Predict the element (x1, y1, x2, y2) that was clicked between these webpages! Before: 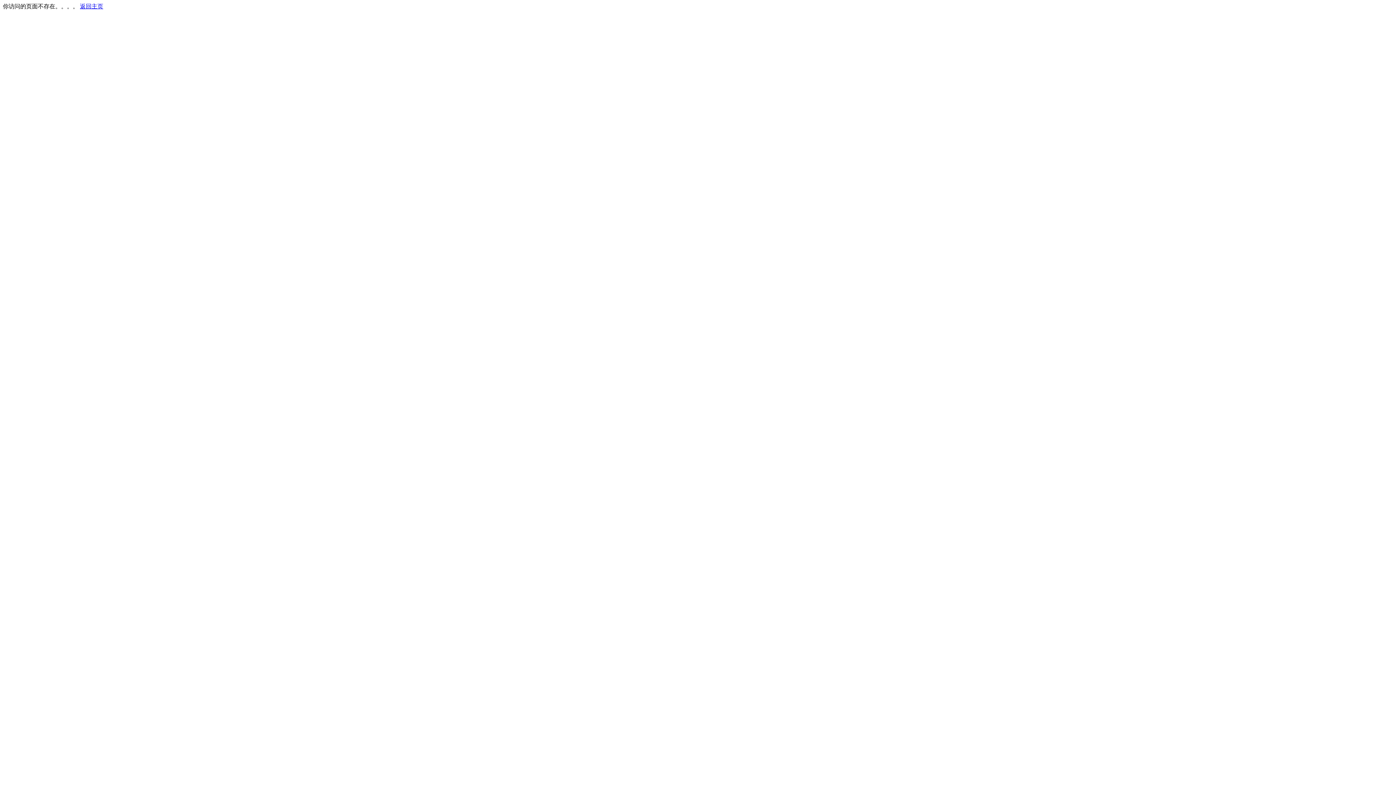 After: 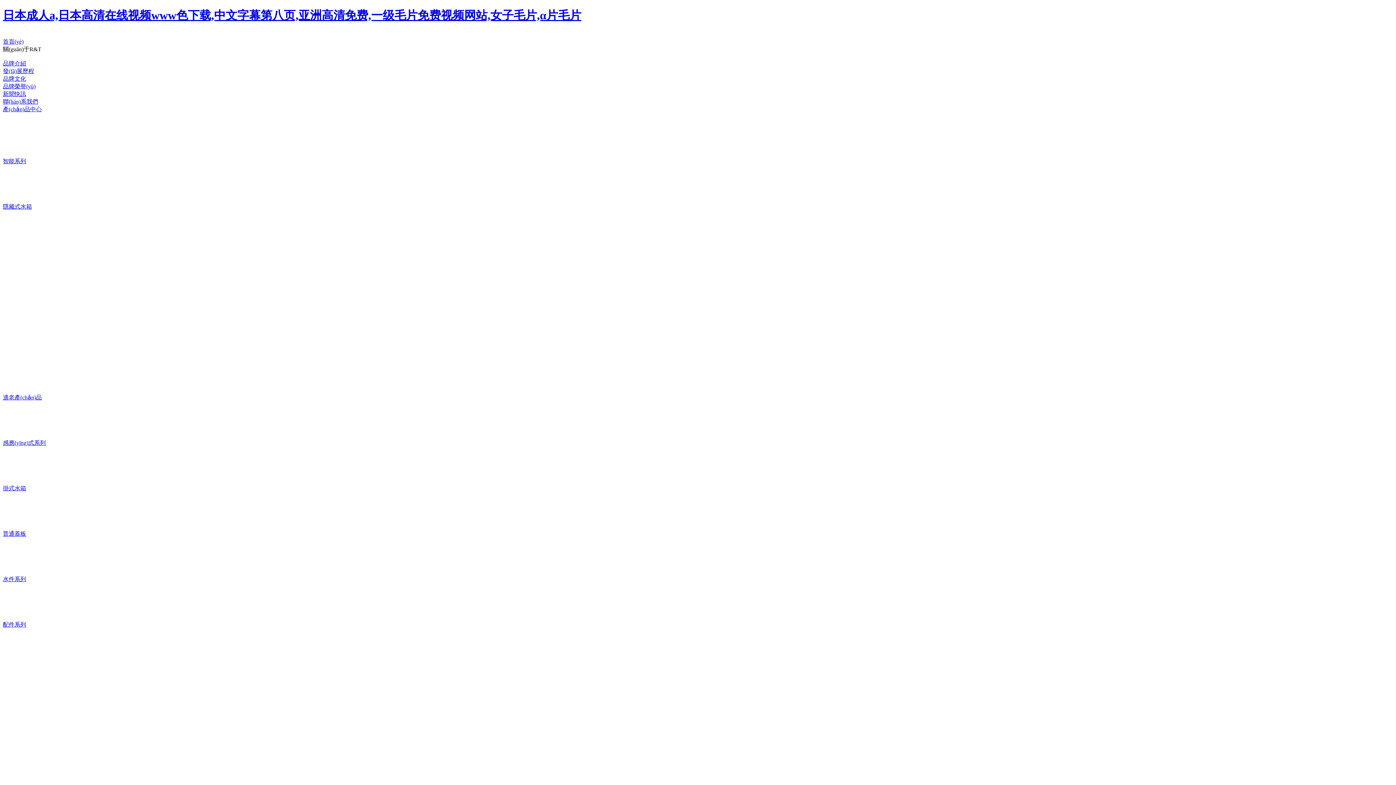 Action: bbox: (80, 3, 103, 9) label: 返回主页